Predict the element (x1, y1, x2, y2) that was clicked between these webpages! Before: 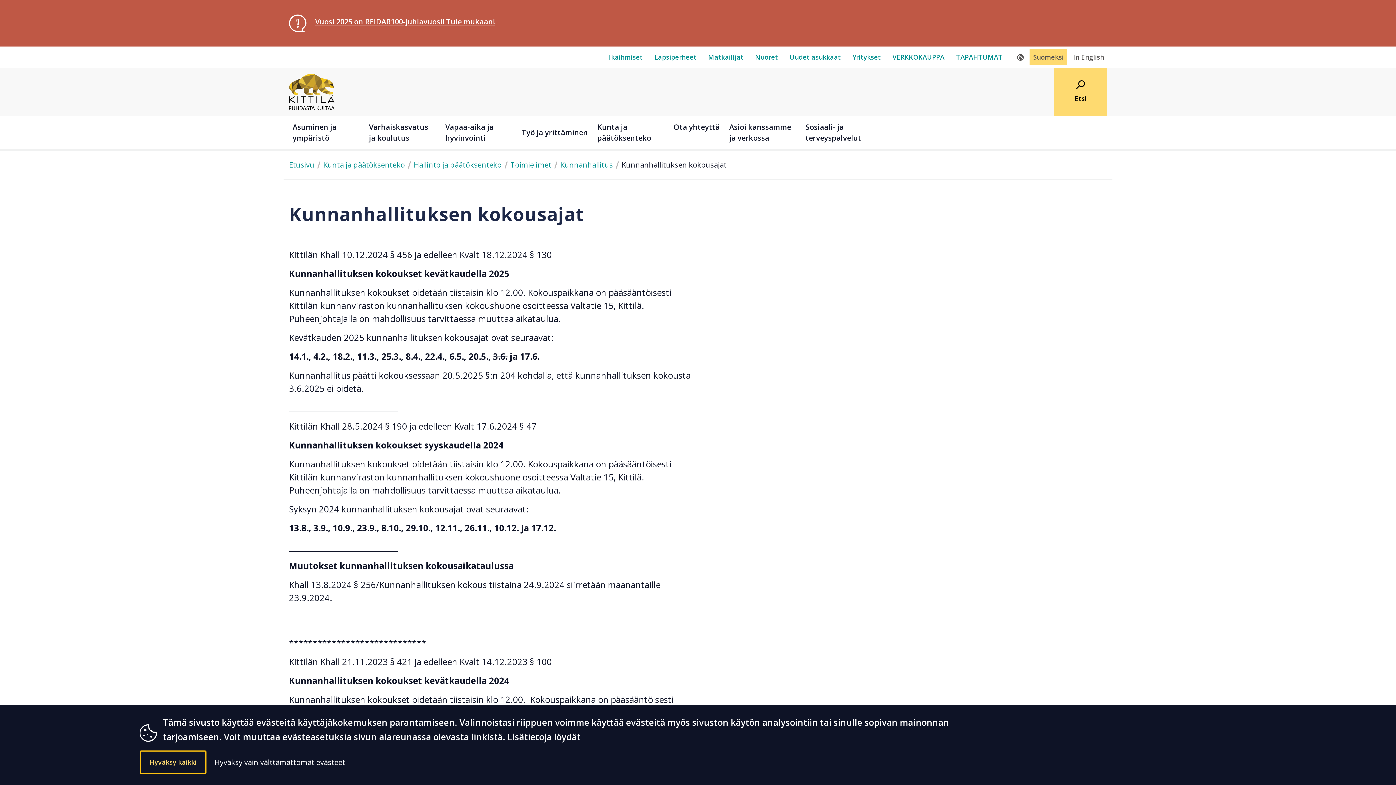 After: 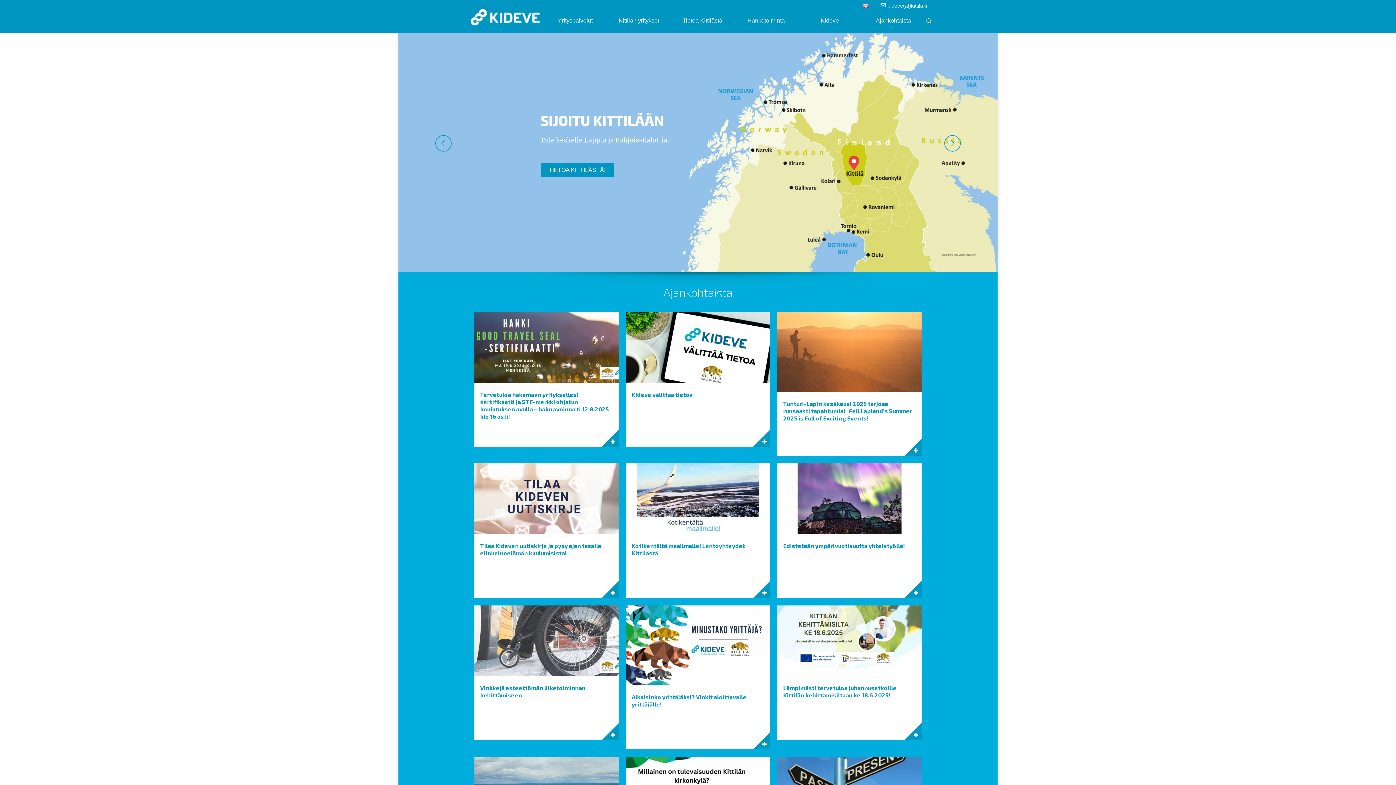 Action: label: yritykset bbox: (852, 52, 881, 62)